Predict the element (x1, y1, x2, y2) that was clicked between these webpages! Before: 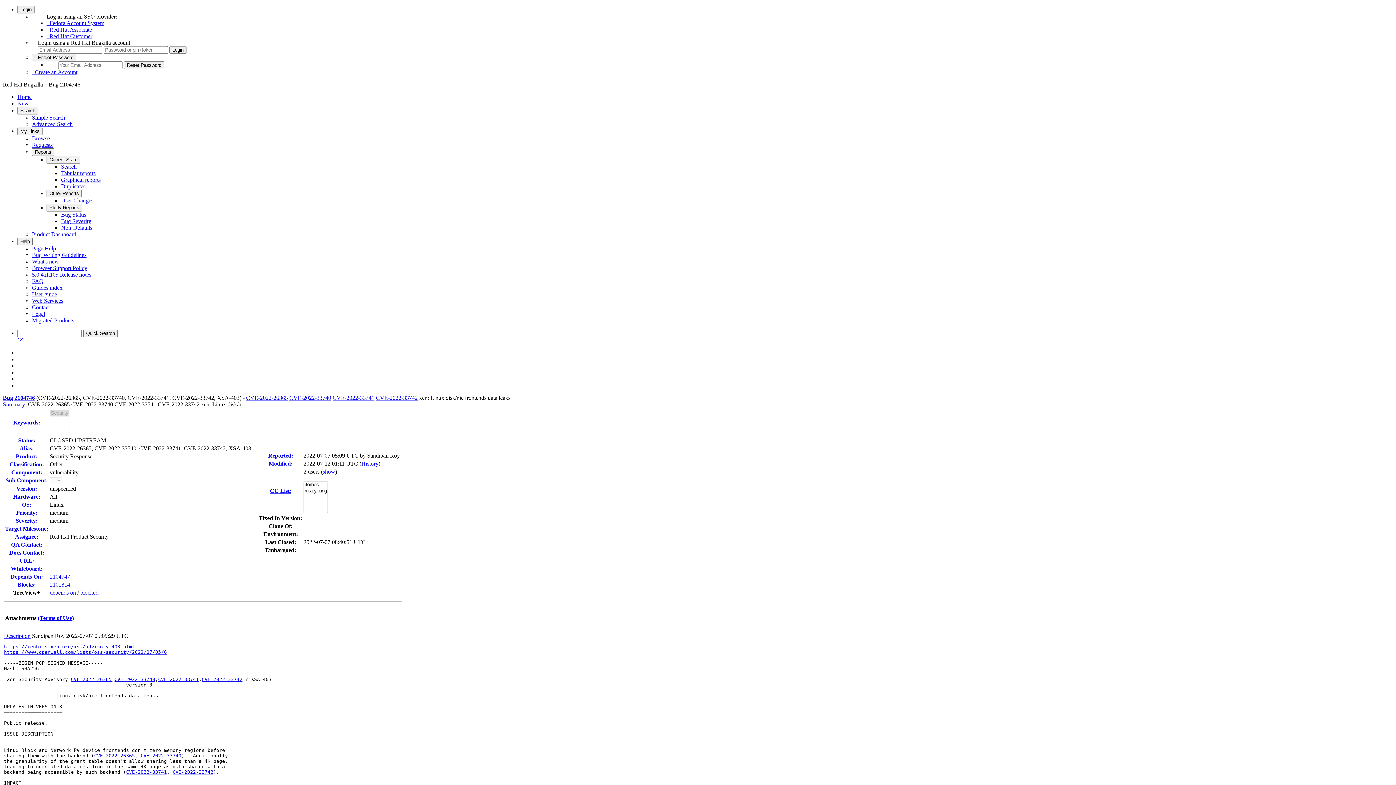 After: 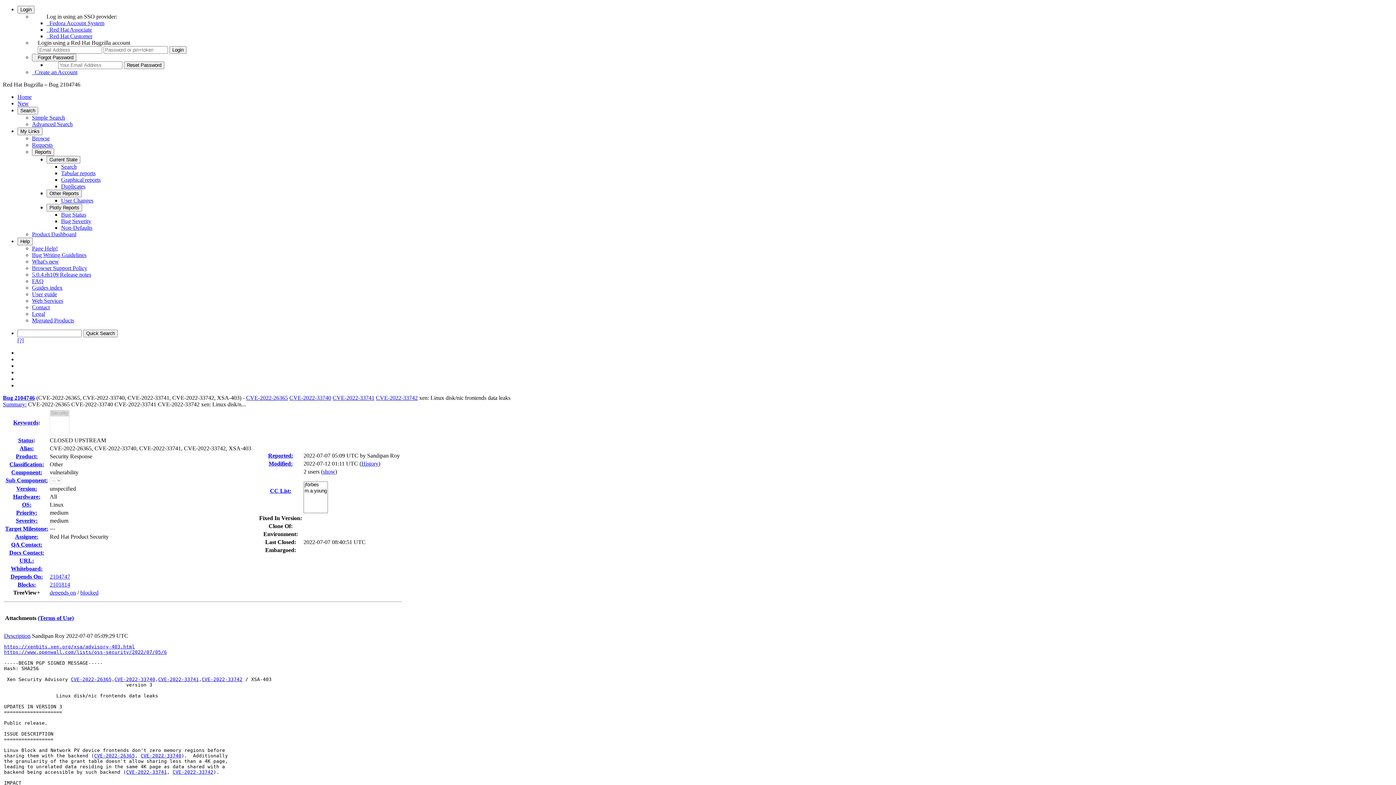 Action: bbox: (259, 515, 302, 521) label: Fixed In Version: